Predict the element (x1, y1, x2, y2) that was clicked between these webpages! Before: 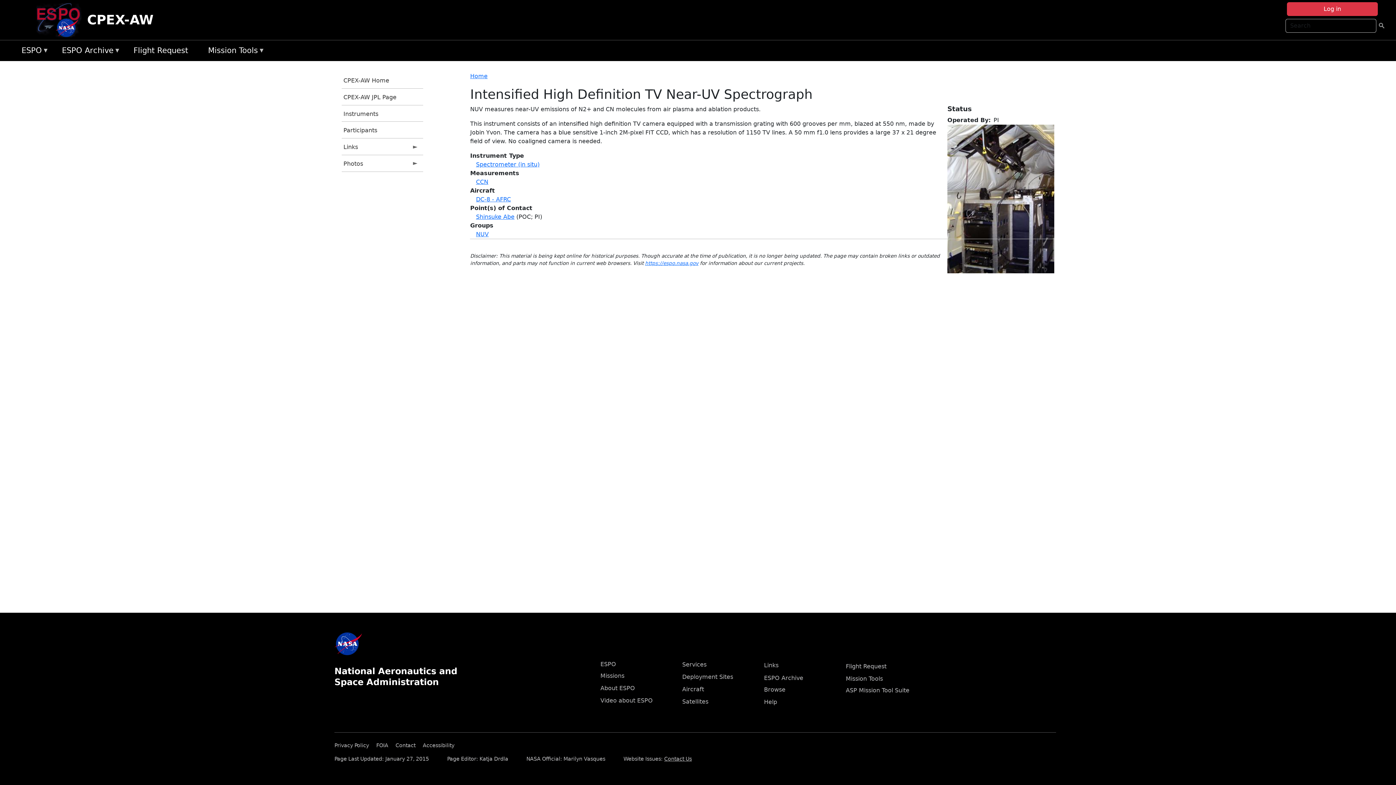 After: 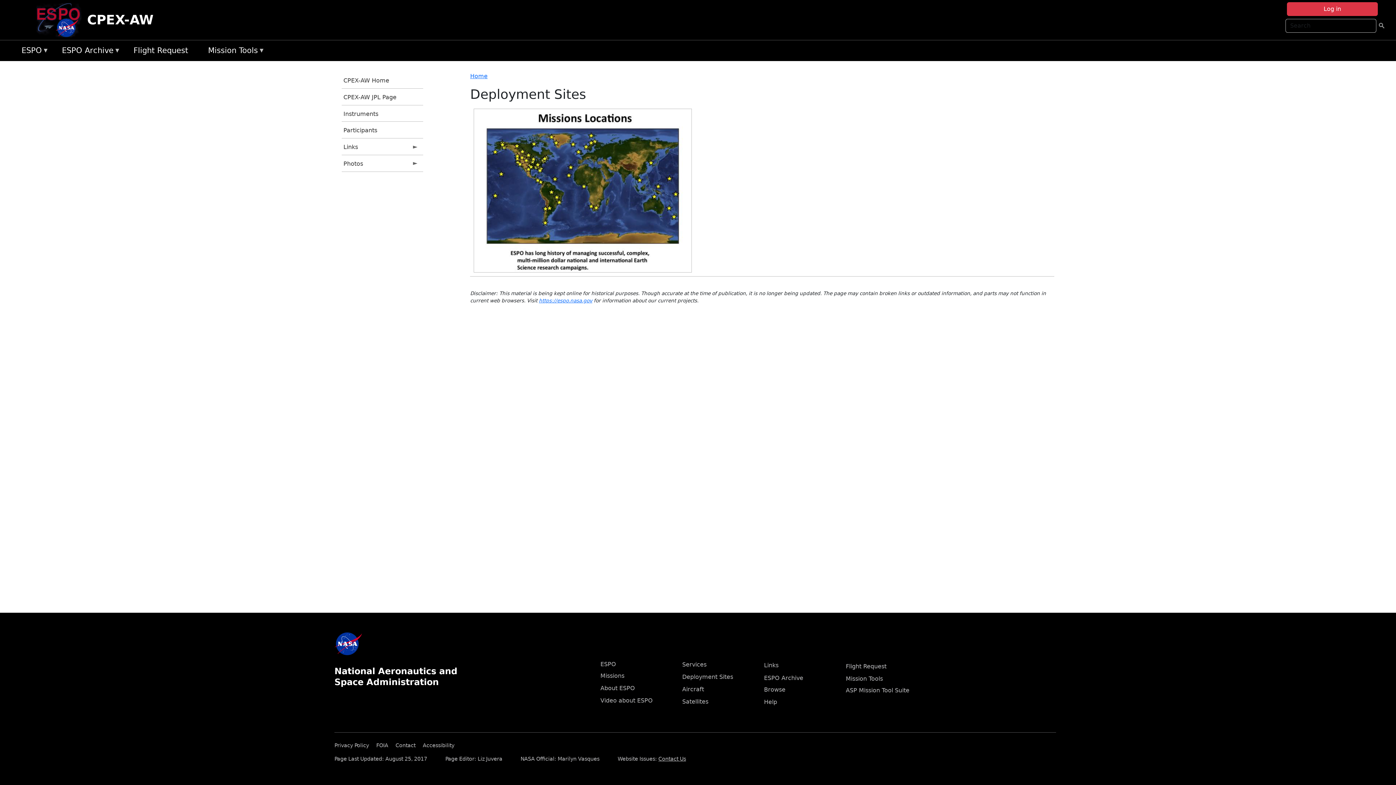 Action: label: Deployment Sites bbox: (682, 673, 733, 680)